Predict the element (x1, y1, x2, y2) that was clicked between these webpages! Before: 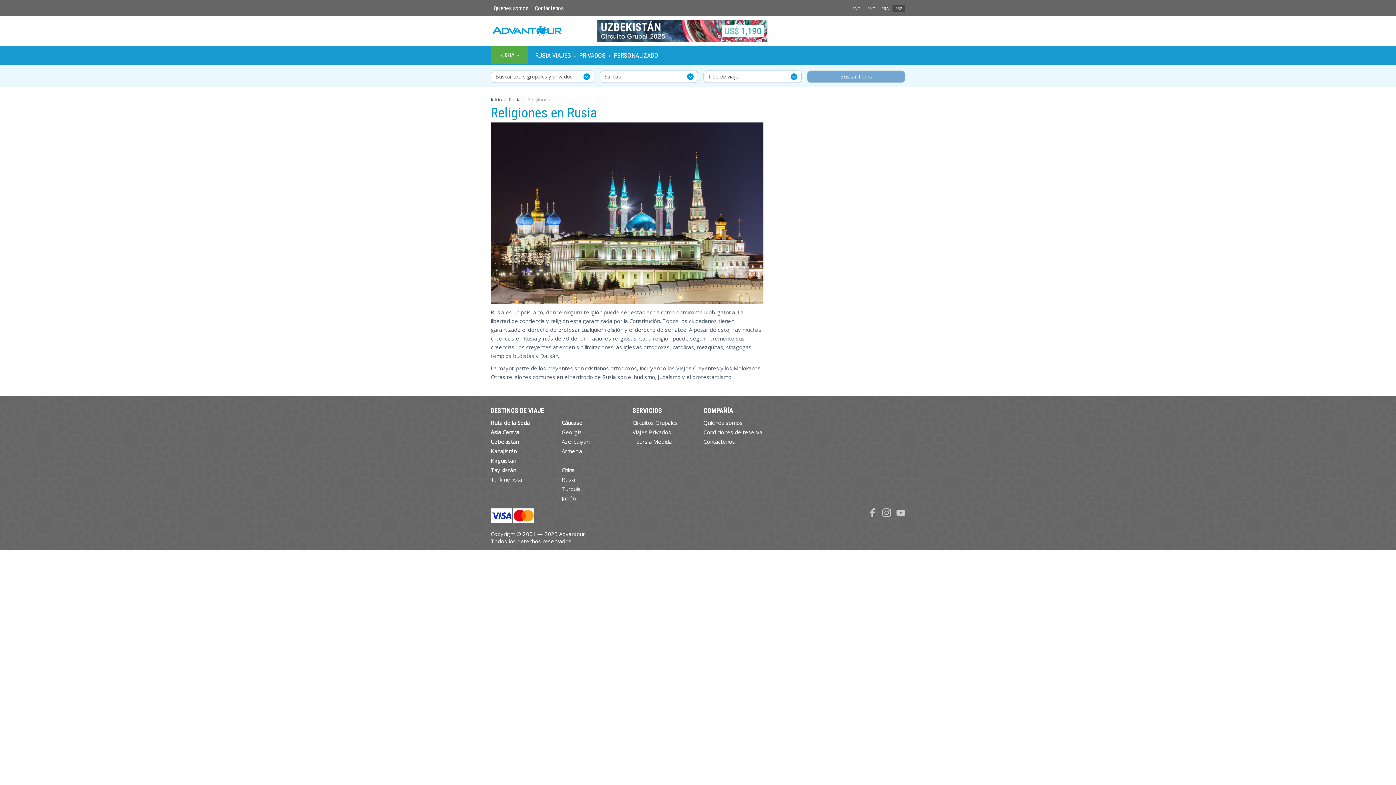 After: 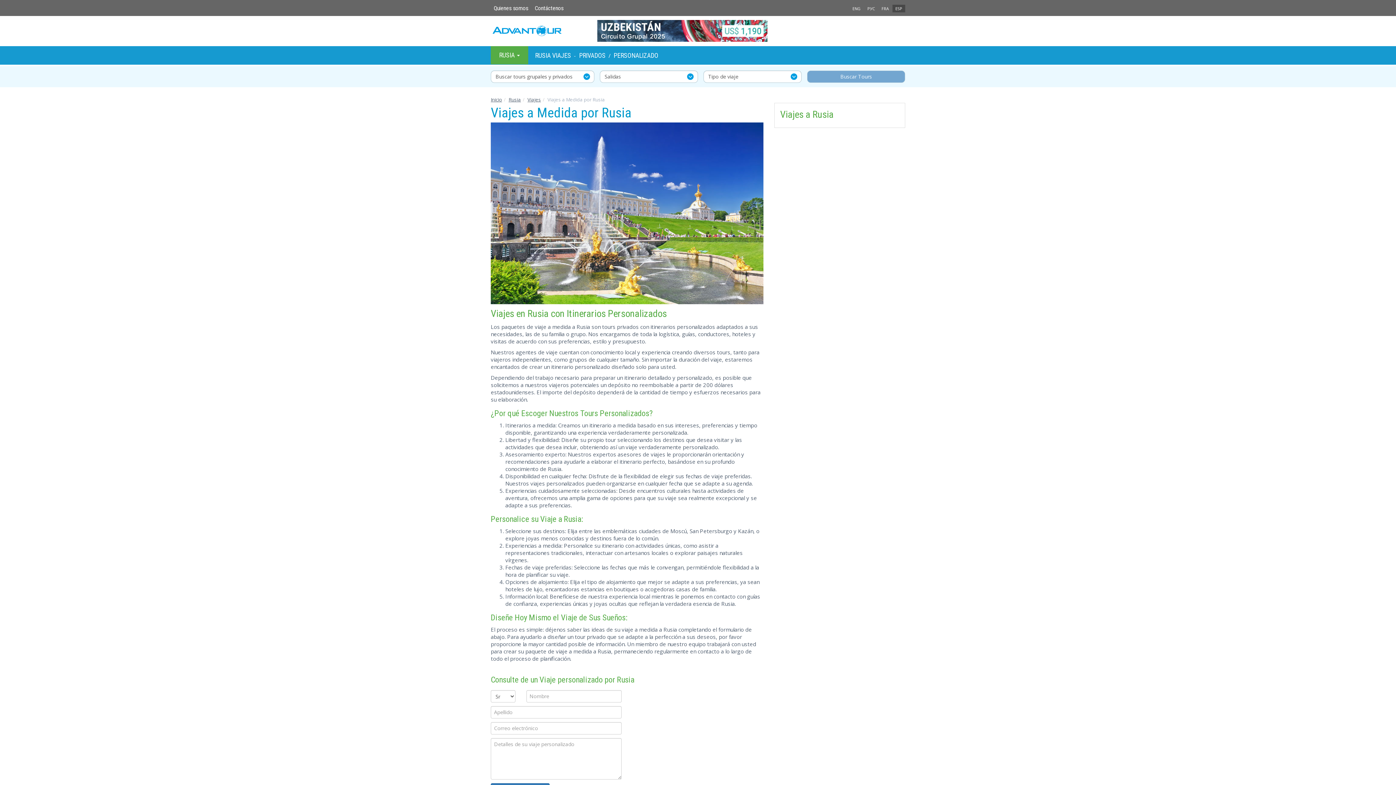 Action: label: PERSONALIZADO bbox: (613, 51, 658, 59)